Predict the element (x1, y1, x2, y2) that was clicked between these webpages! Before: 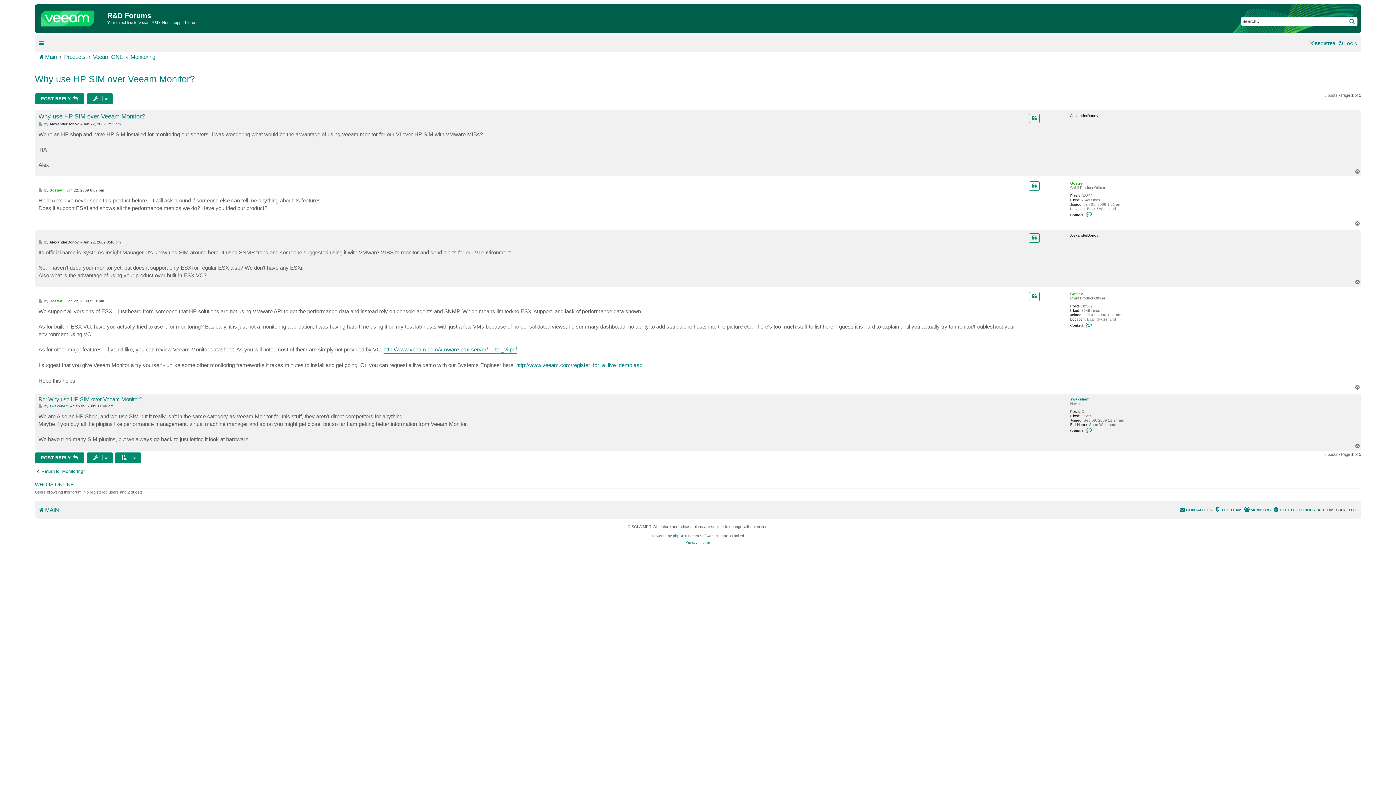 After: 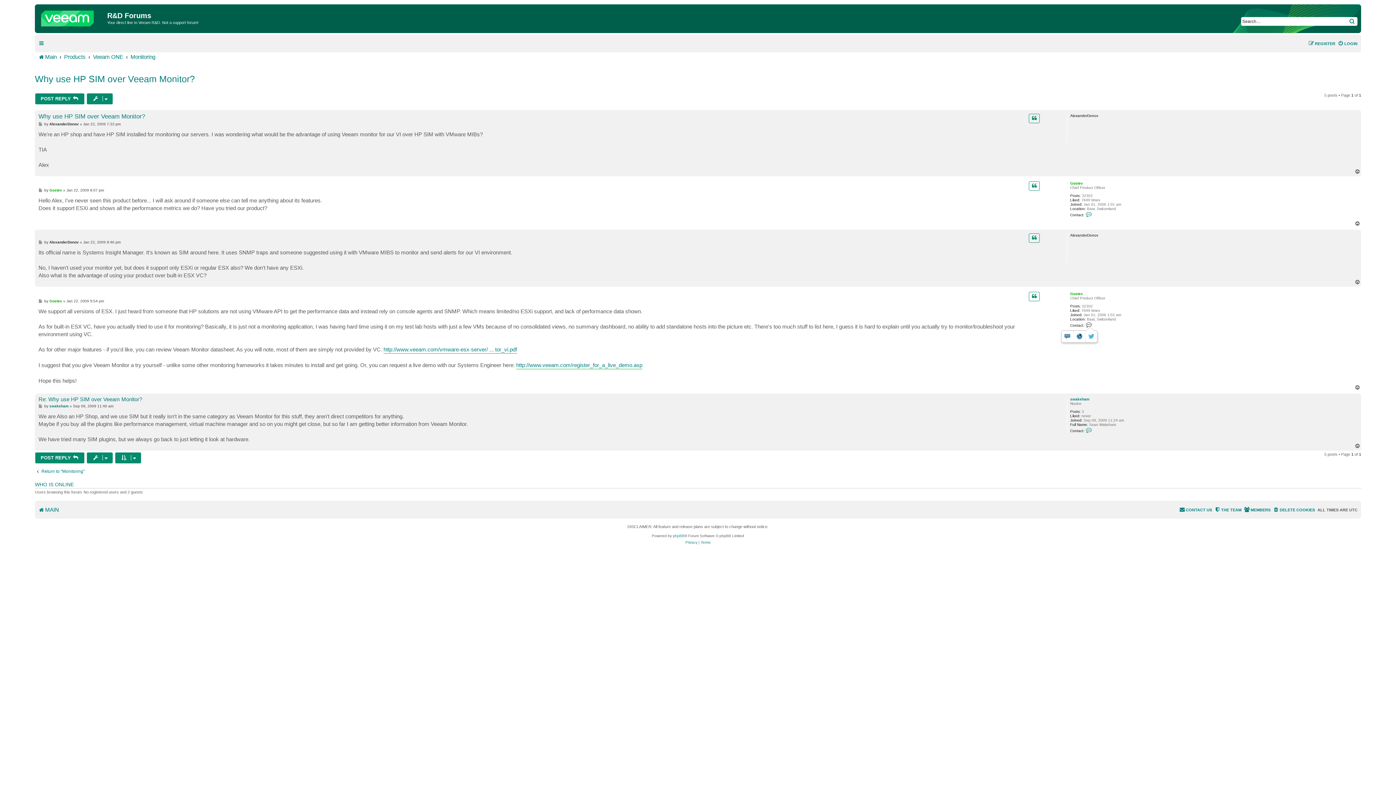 Action: label: Contact Gostev bbox: (1085, 321, 1093, 328)